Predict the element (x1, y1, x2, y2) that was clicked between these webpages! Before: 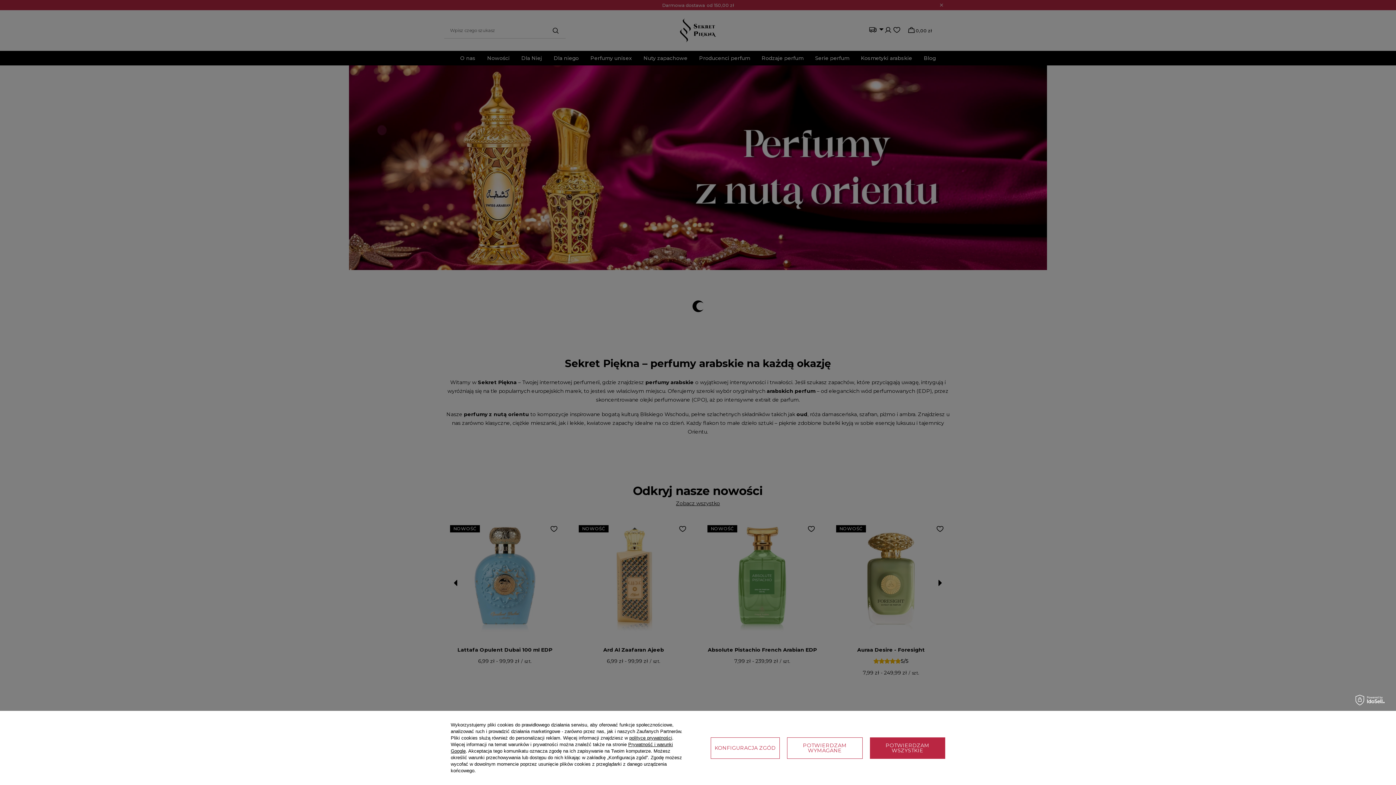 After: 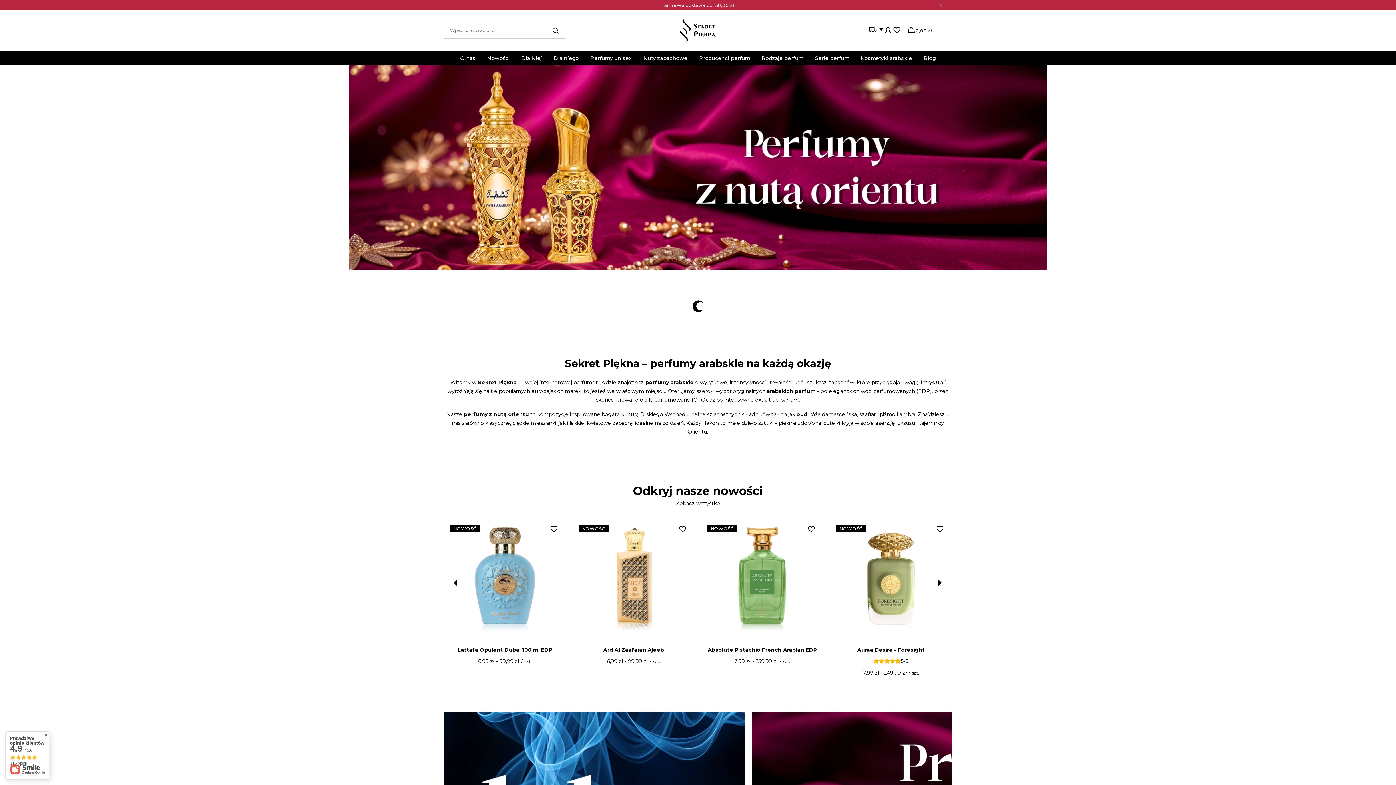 Action: bbox: (787, 737, 862, 759) label: POTWIERDZAM WYMAGANE